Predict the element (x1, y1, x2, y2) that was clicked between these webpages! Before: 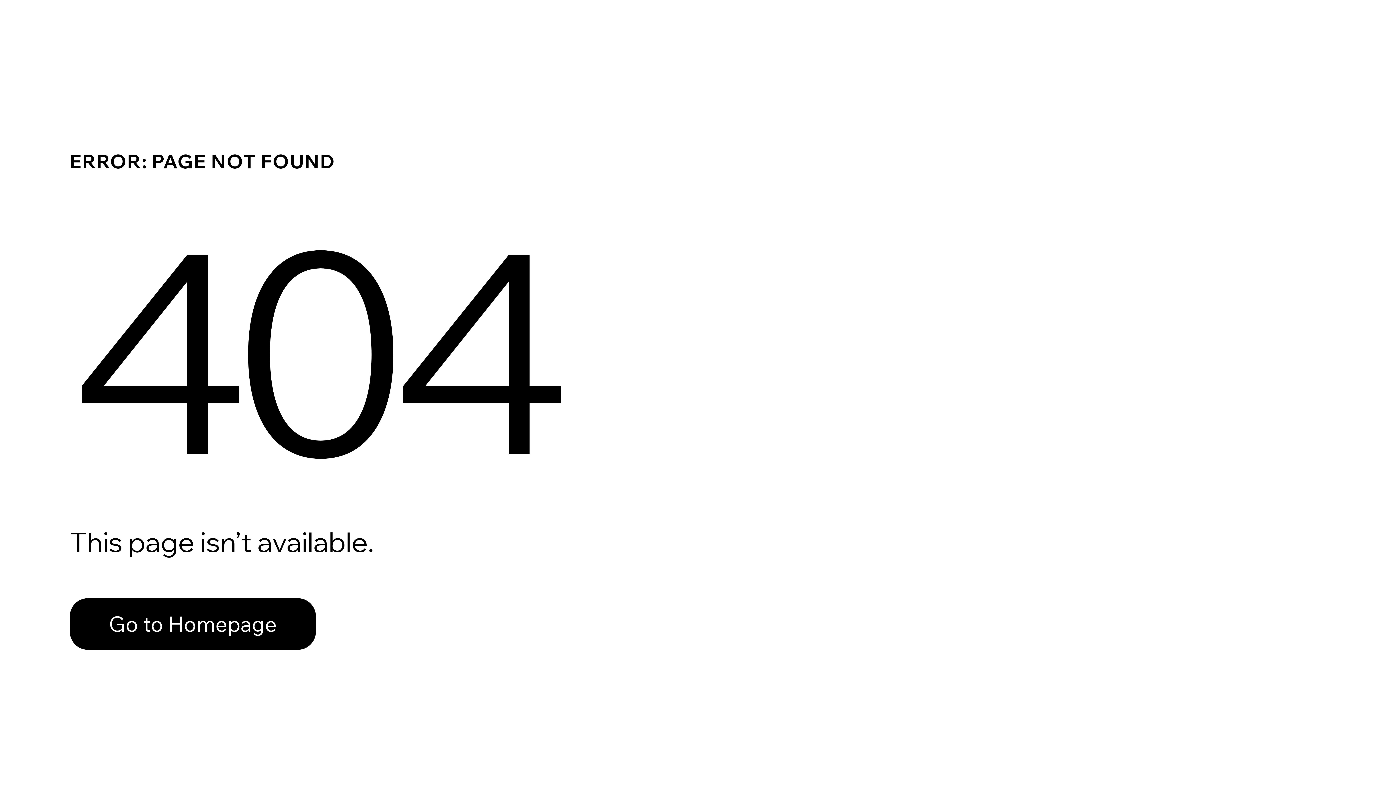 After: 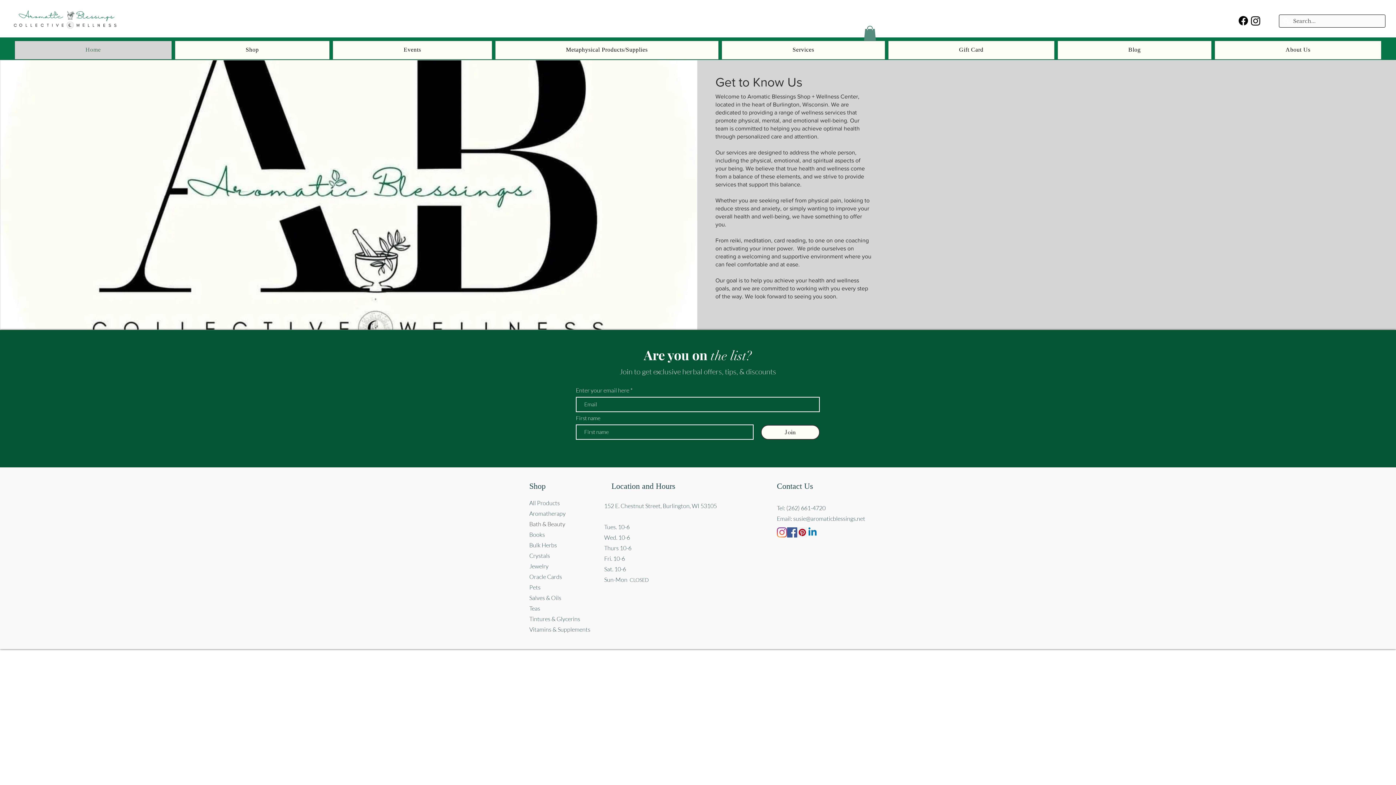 Action: bbox: (69, 598, 316, 650) label: Go to Homepage